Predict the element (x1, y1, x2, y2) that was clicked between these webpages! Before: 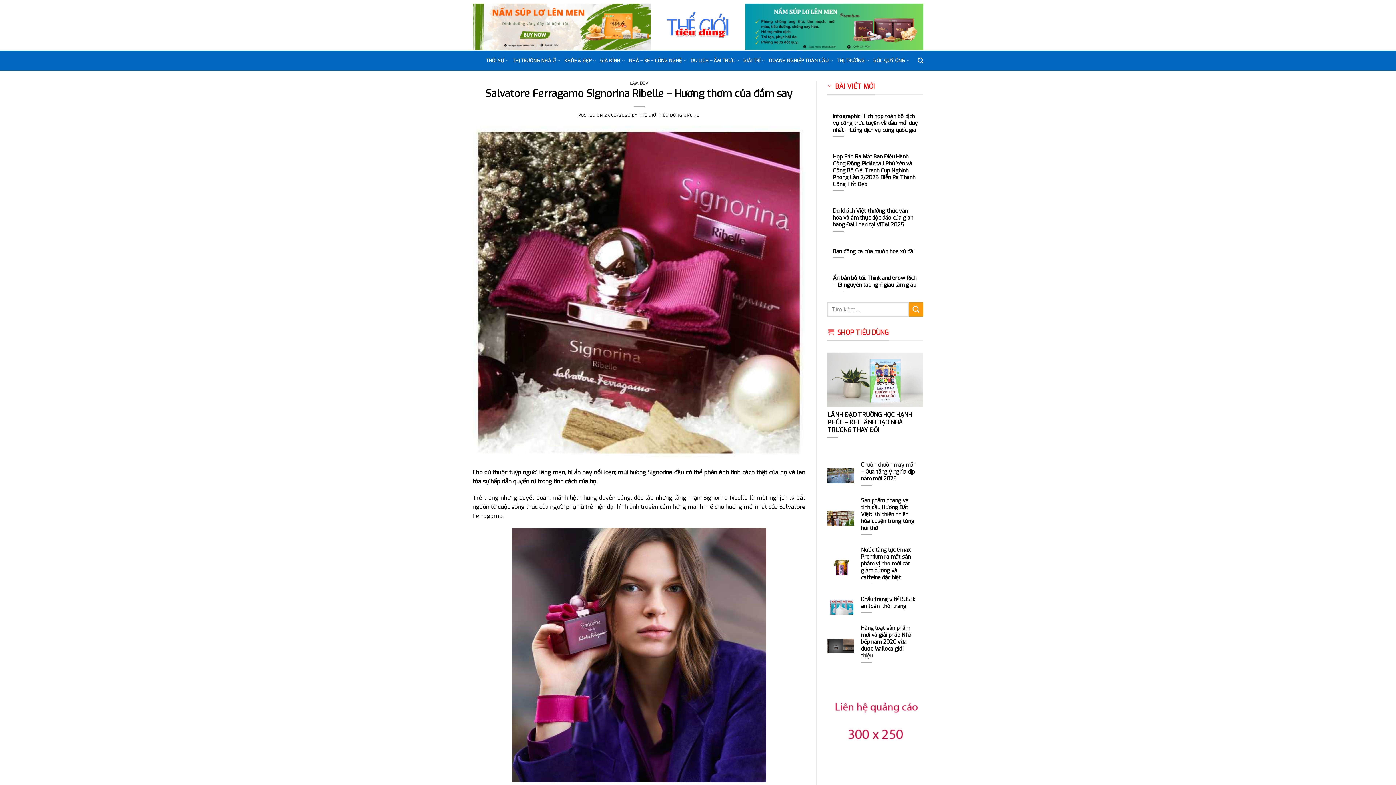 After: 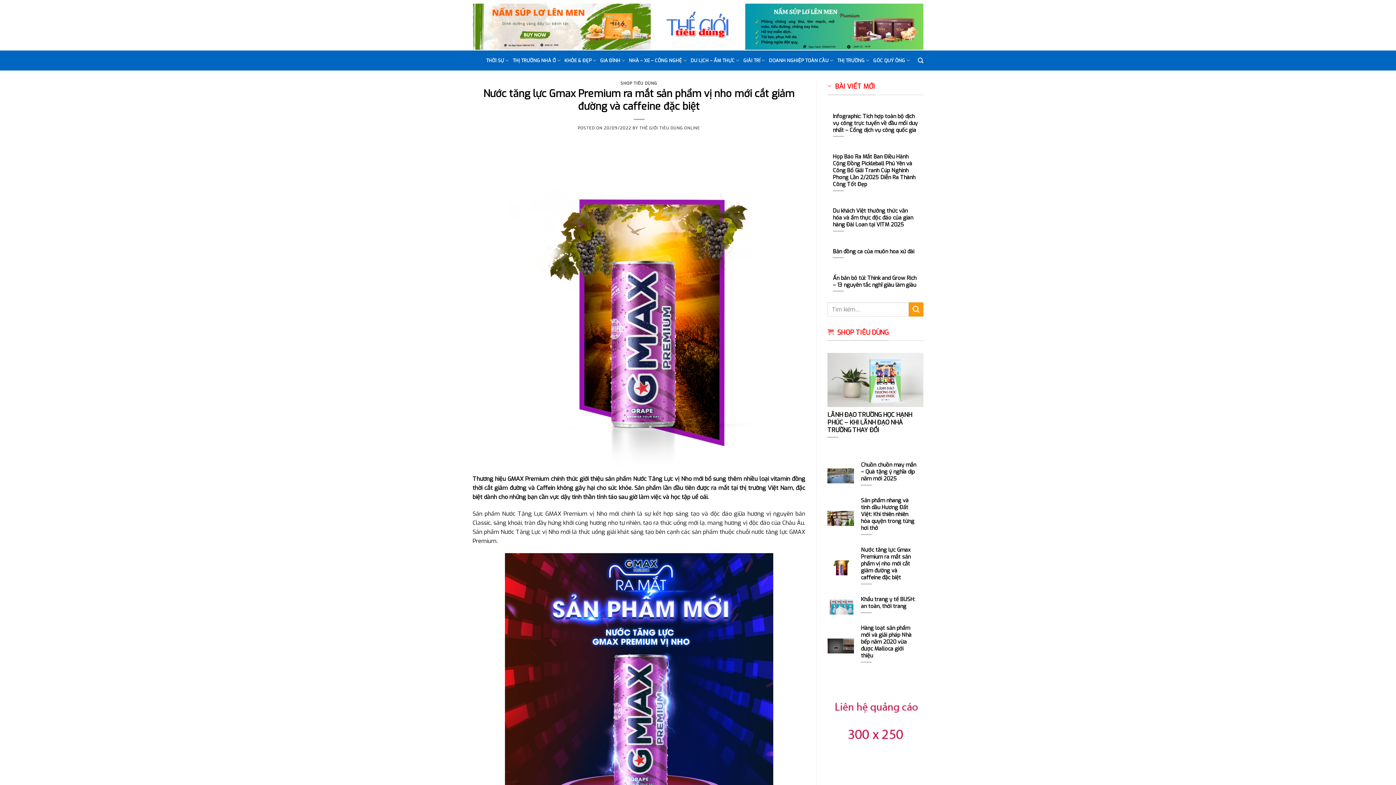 Action: label: 	
Nước tăng lực Gmax Premium ra mắt sản phẩm vị nho mới cắt giảm đường và caffeine đặc biệt bbox: (827, 543, 923, 593)